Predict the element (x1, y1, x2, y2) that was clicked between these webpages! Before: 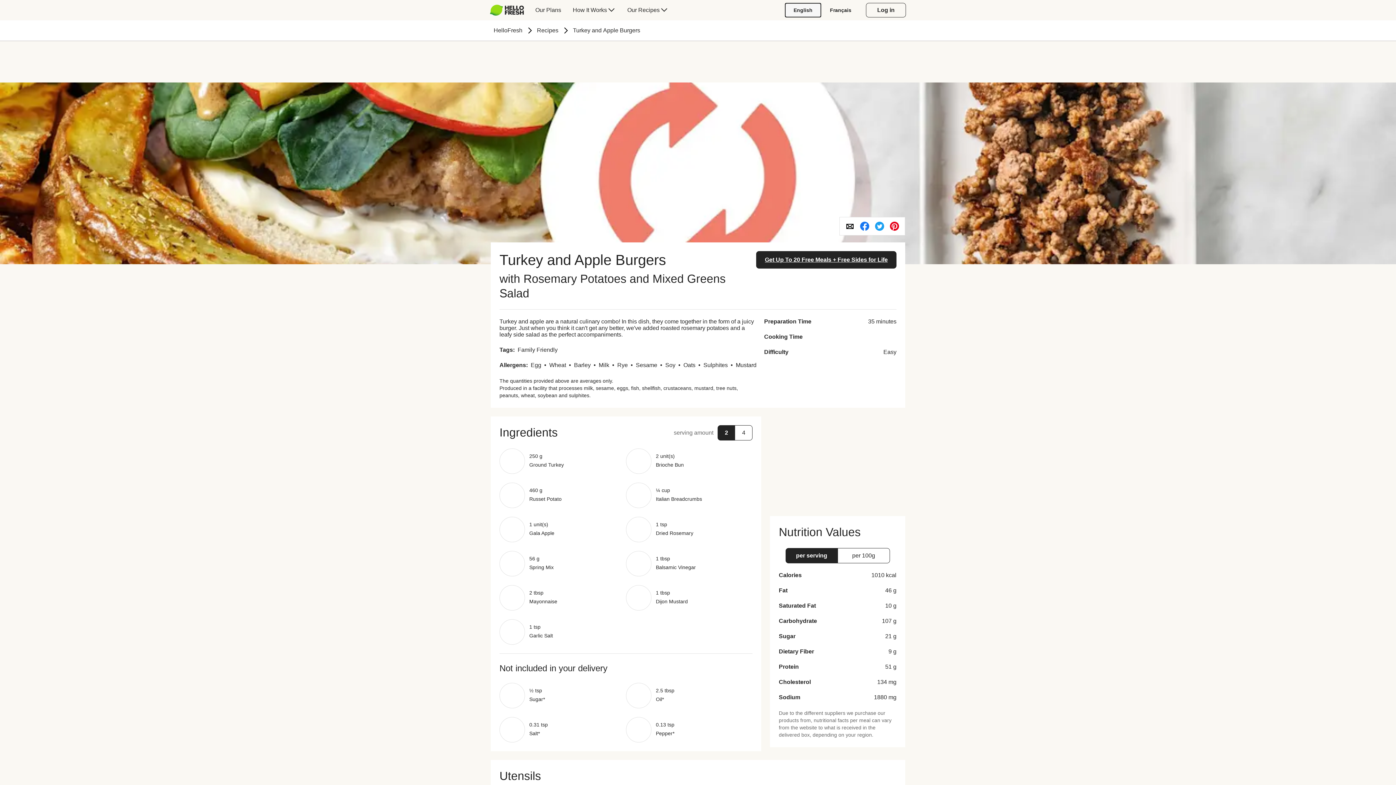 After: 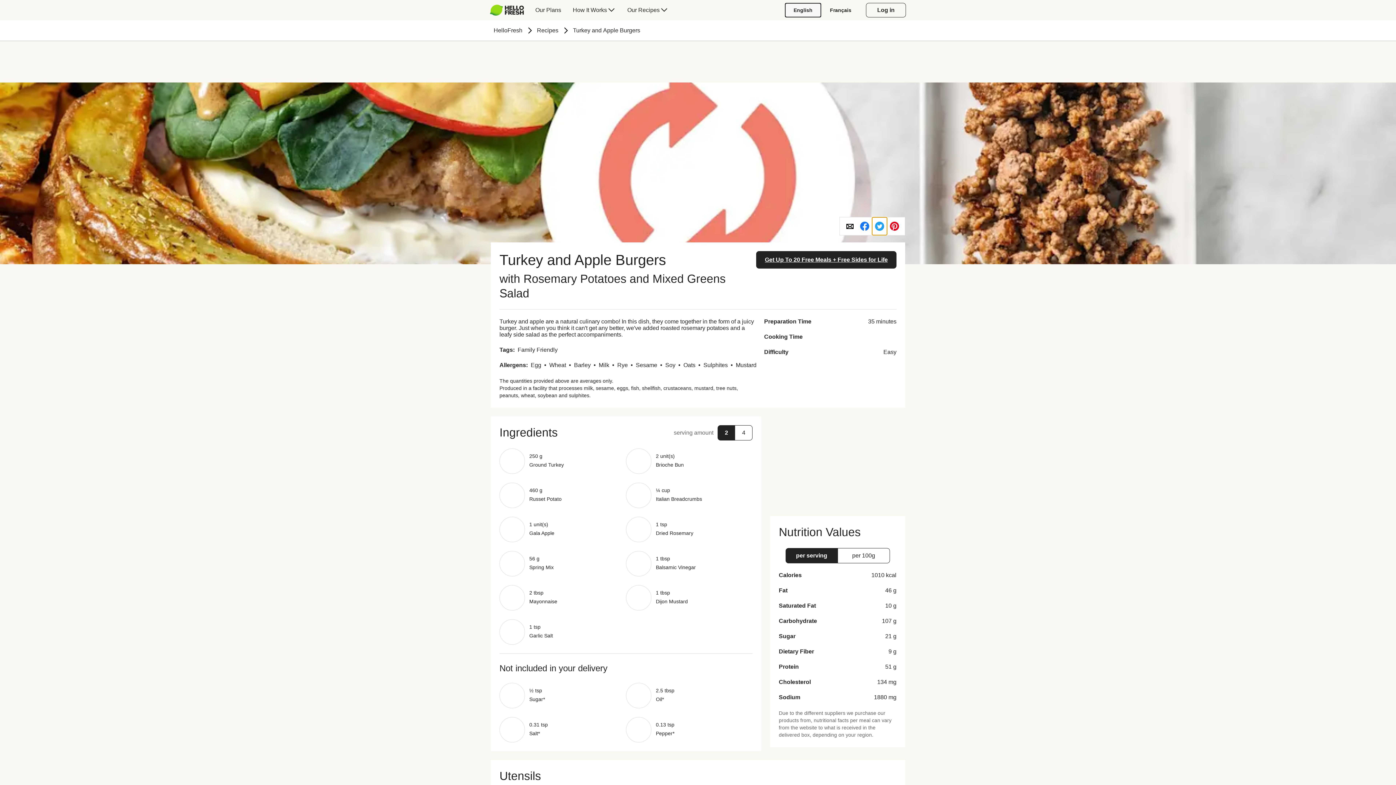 Action: bbox: (872, 217, 887, 235)